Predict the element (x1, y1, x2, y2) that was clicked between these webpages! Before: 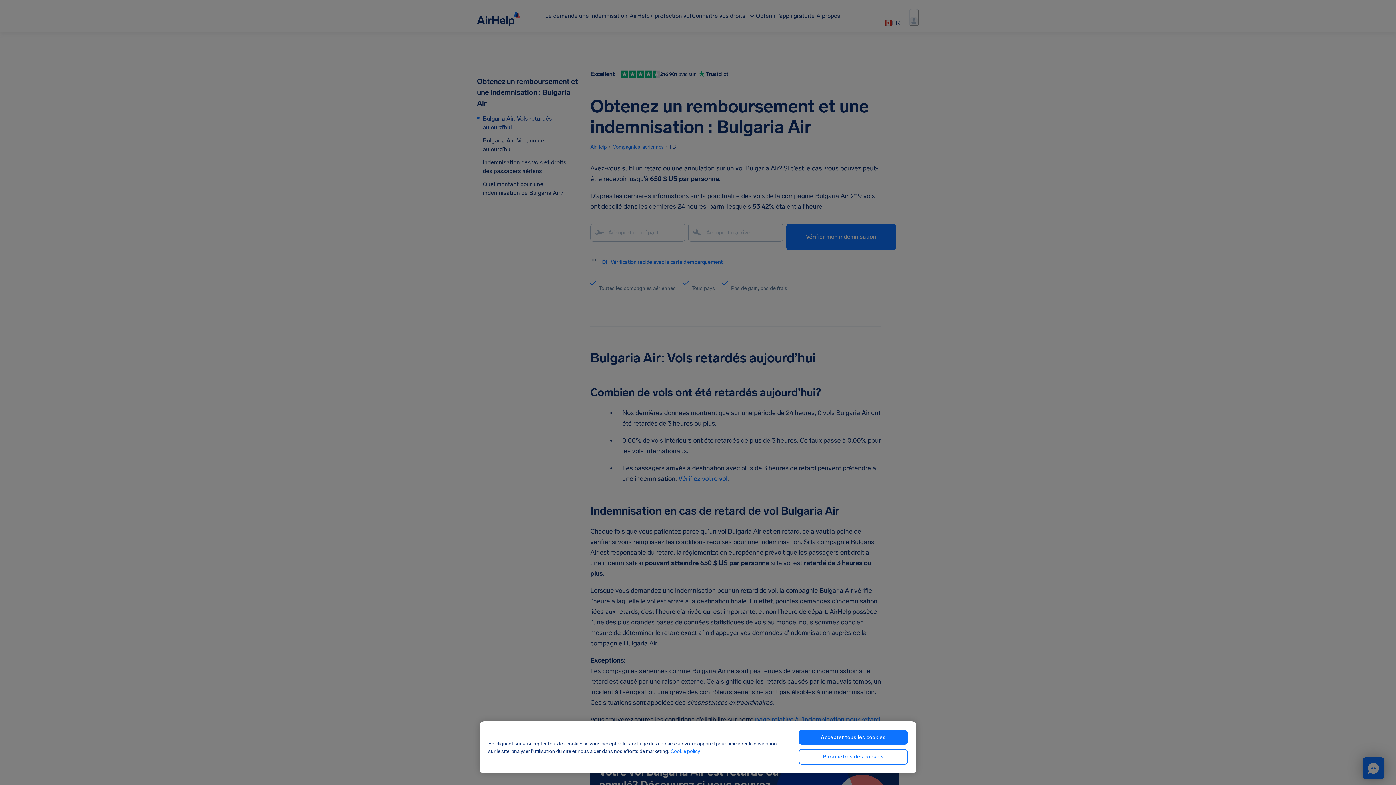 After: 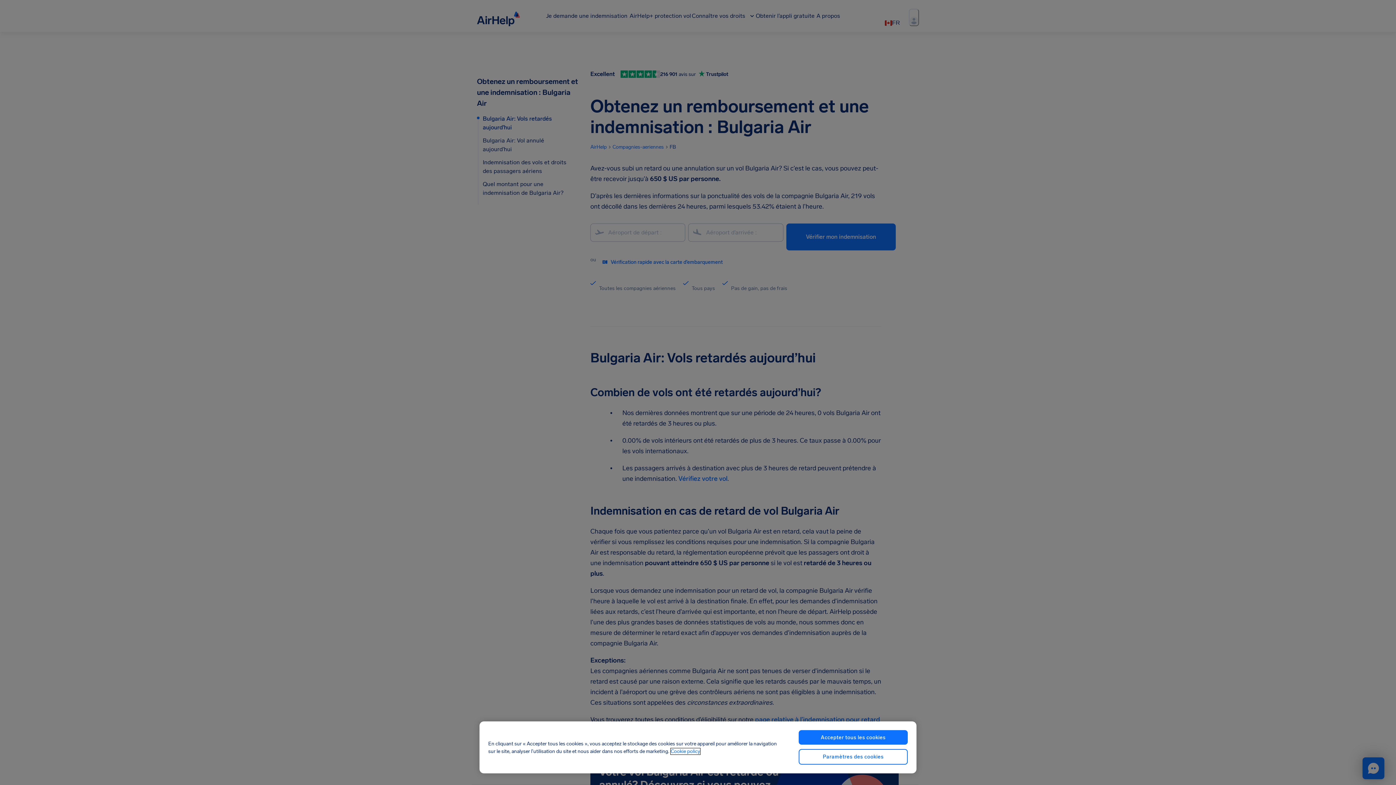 Action: label: Plus d’informations sur votre vie privée, ouvre dans un nouvel onglet bbox: (670, 748, 700, 754)